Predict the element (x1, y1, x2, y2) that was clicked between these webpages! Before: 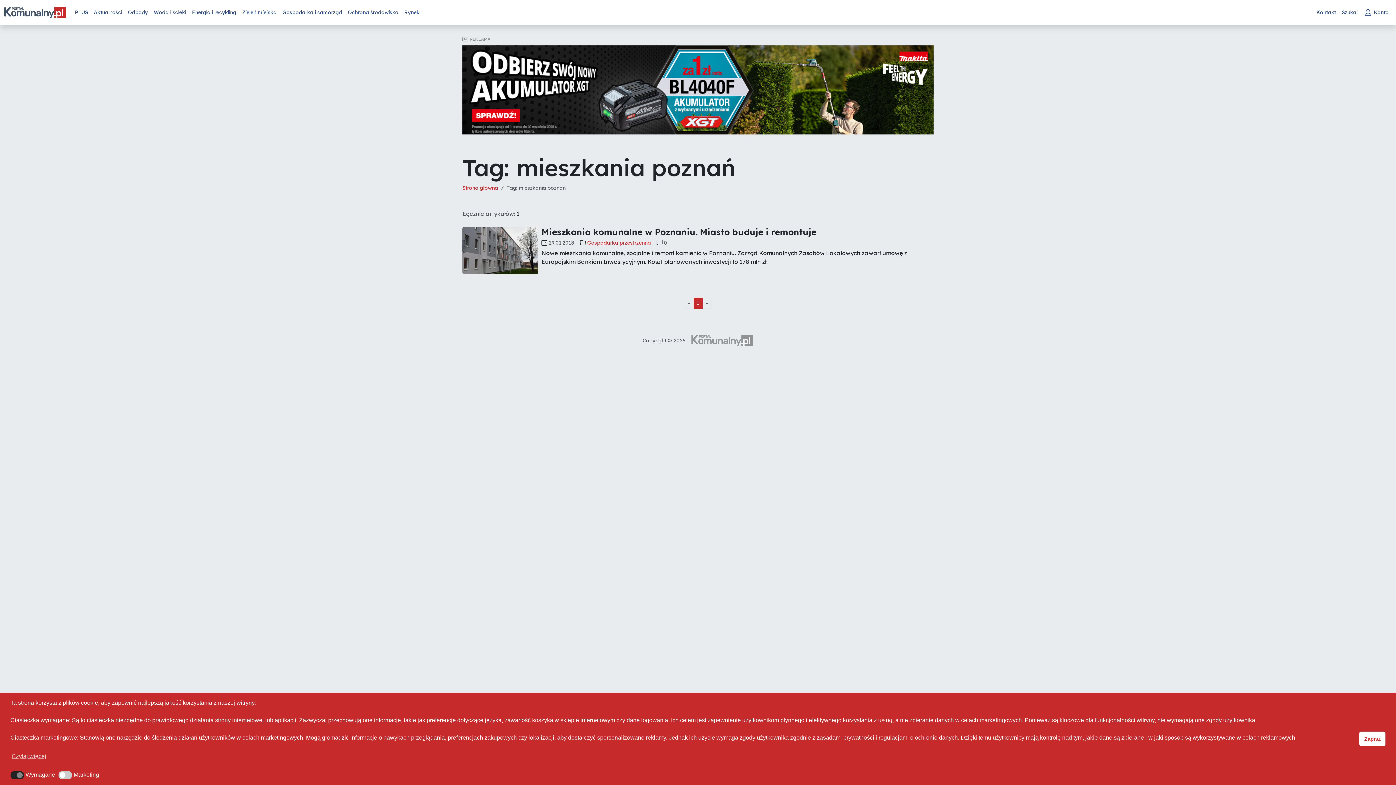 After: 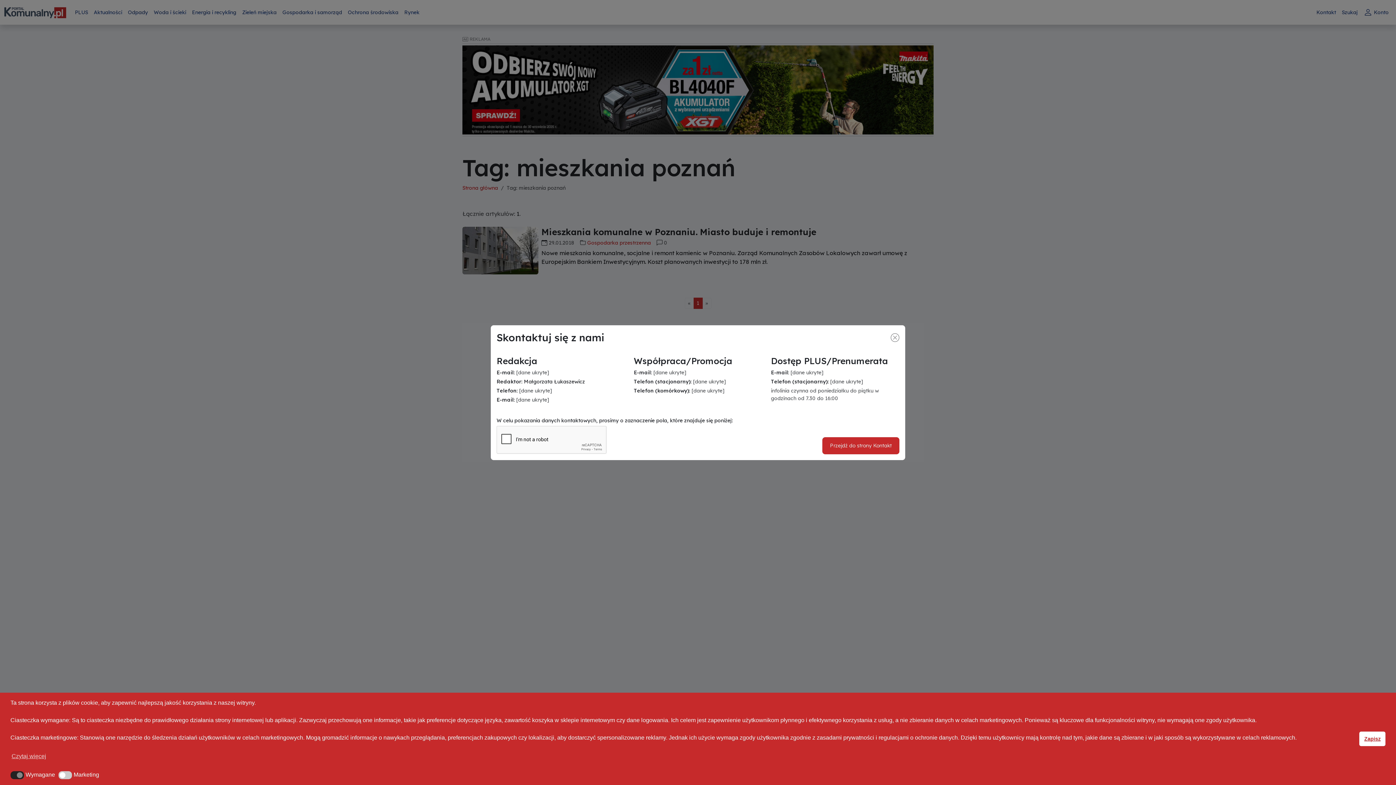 Action: label: Kontakt bbox: (1313, 5, 1339, 19)